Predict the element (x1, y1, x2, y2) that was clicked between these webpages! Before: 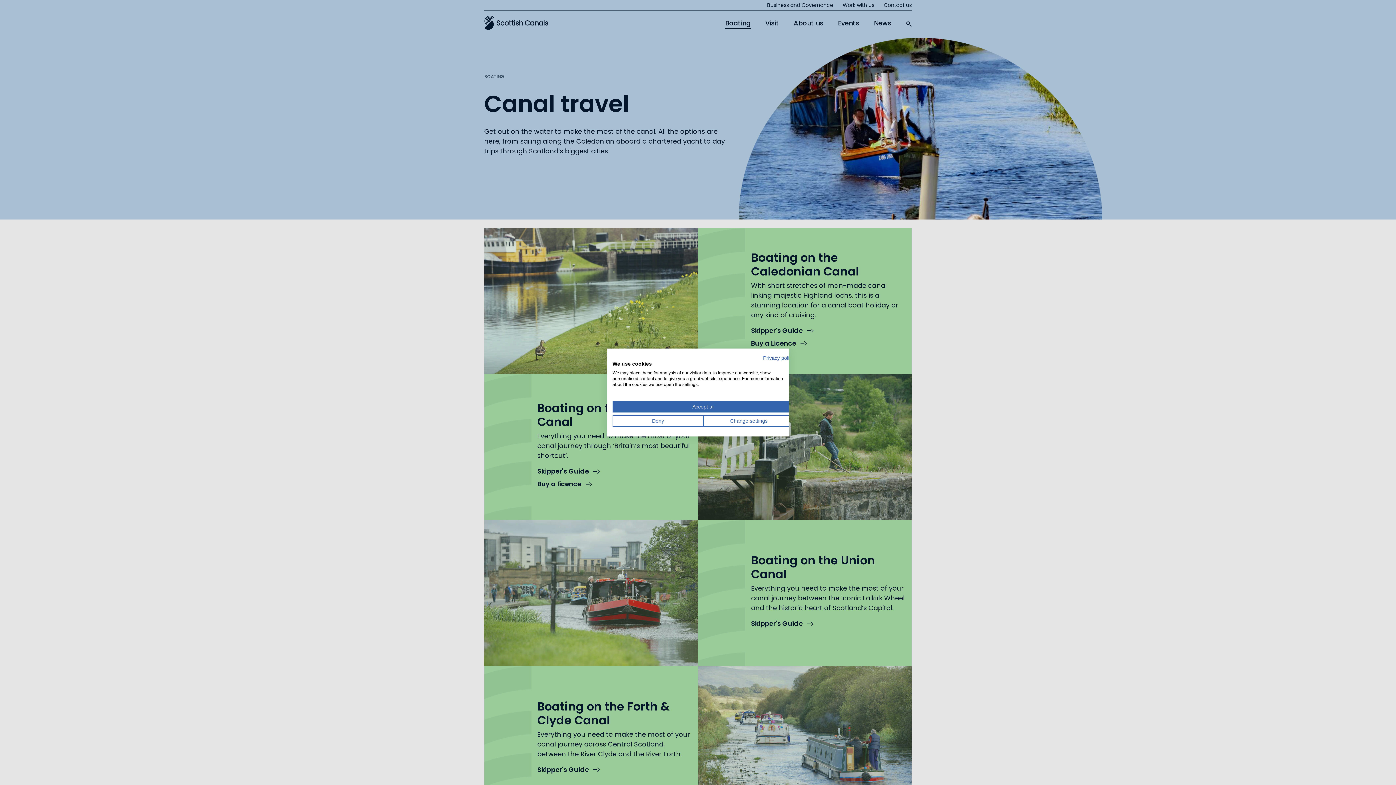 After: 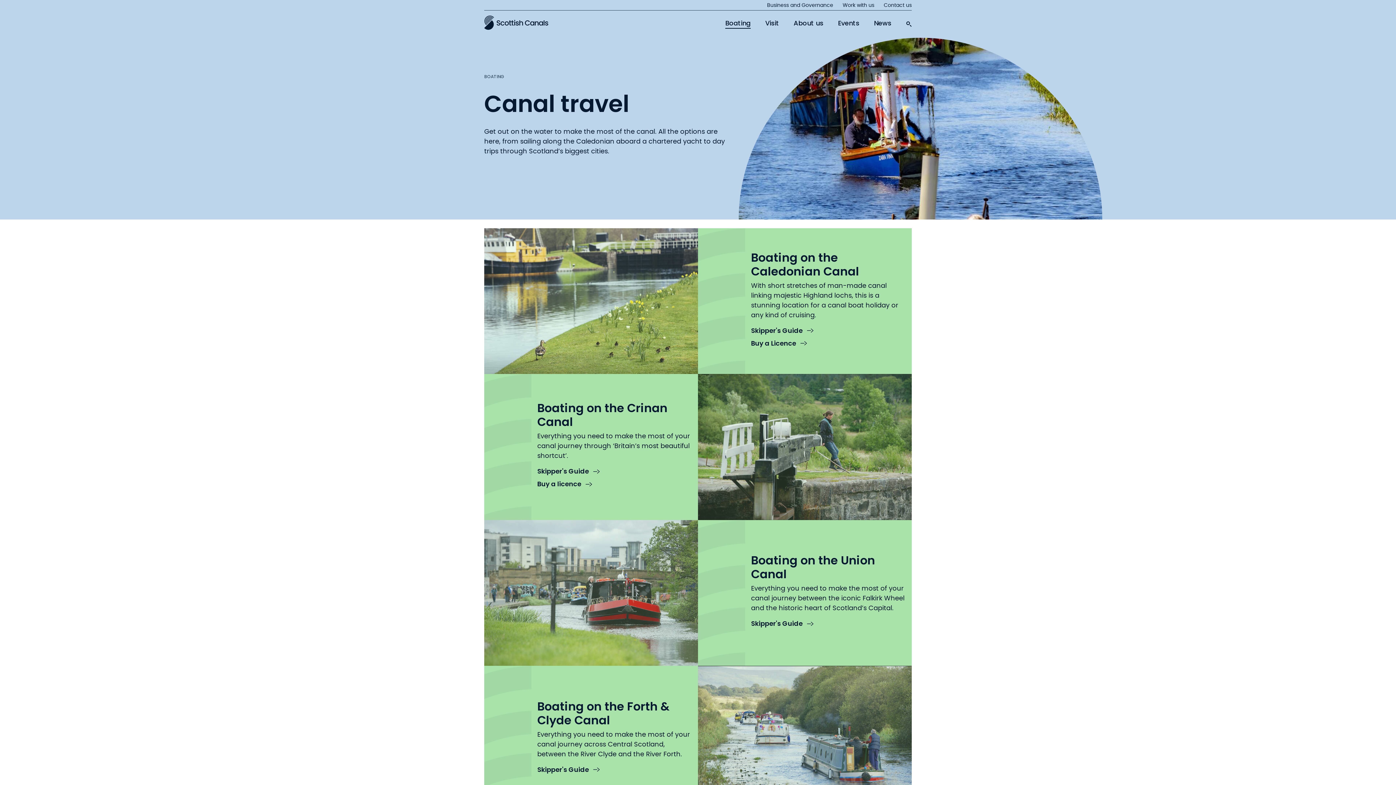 Action: bbox: (612, 401, 794, 412) label: Accept all cookies